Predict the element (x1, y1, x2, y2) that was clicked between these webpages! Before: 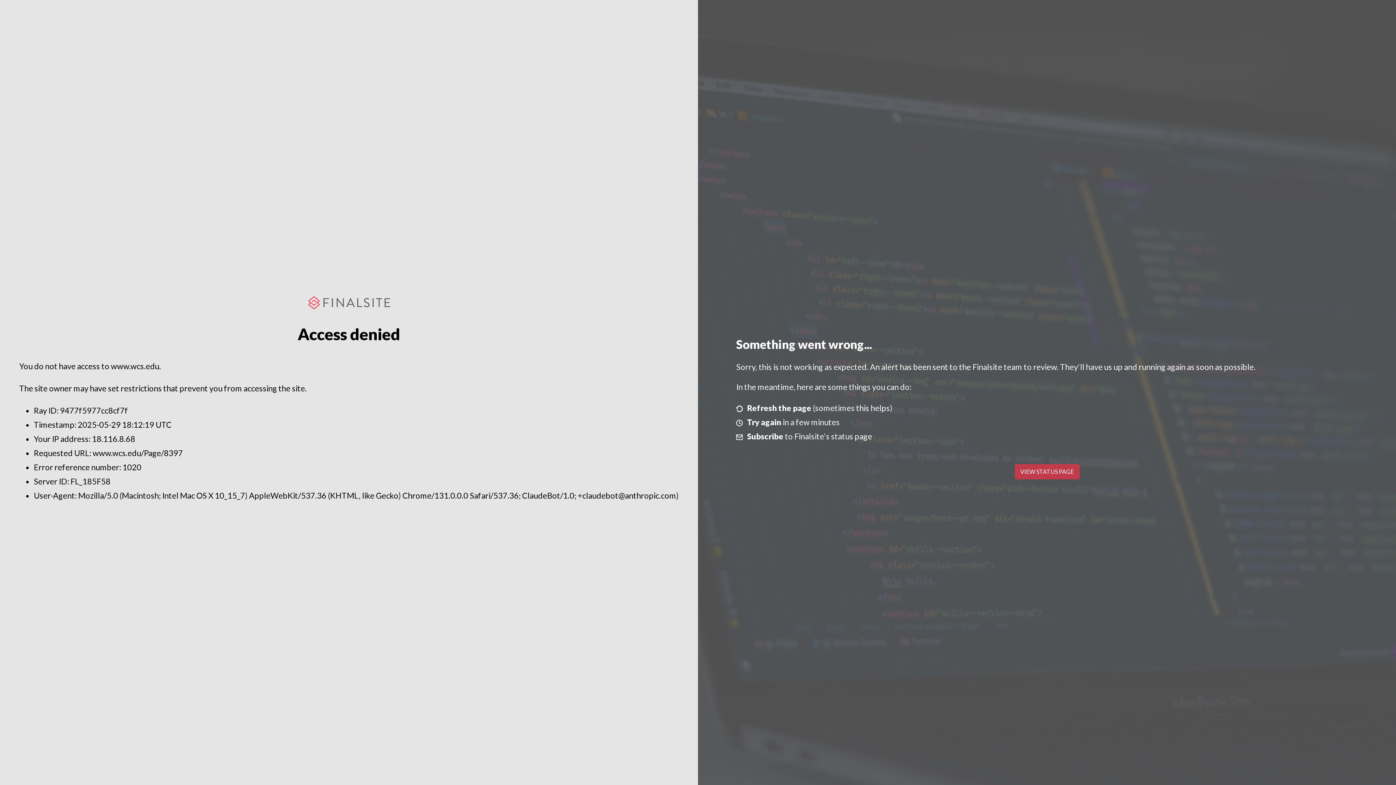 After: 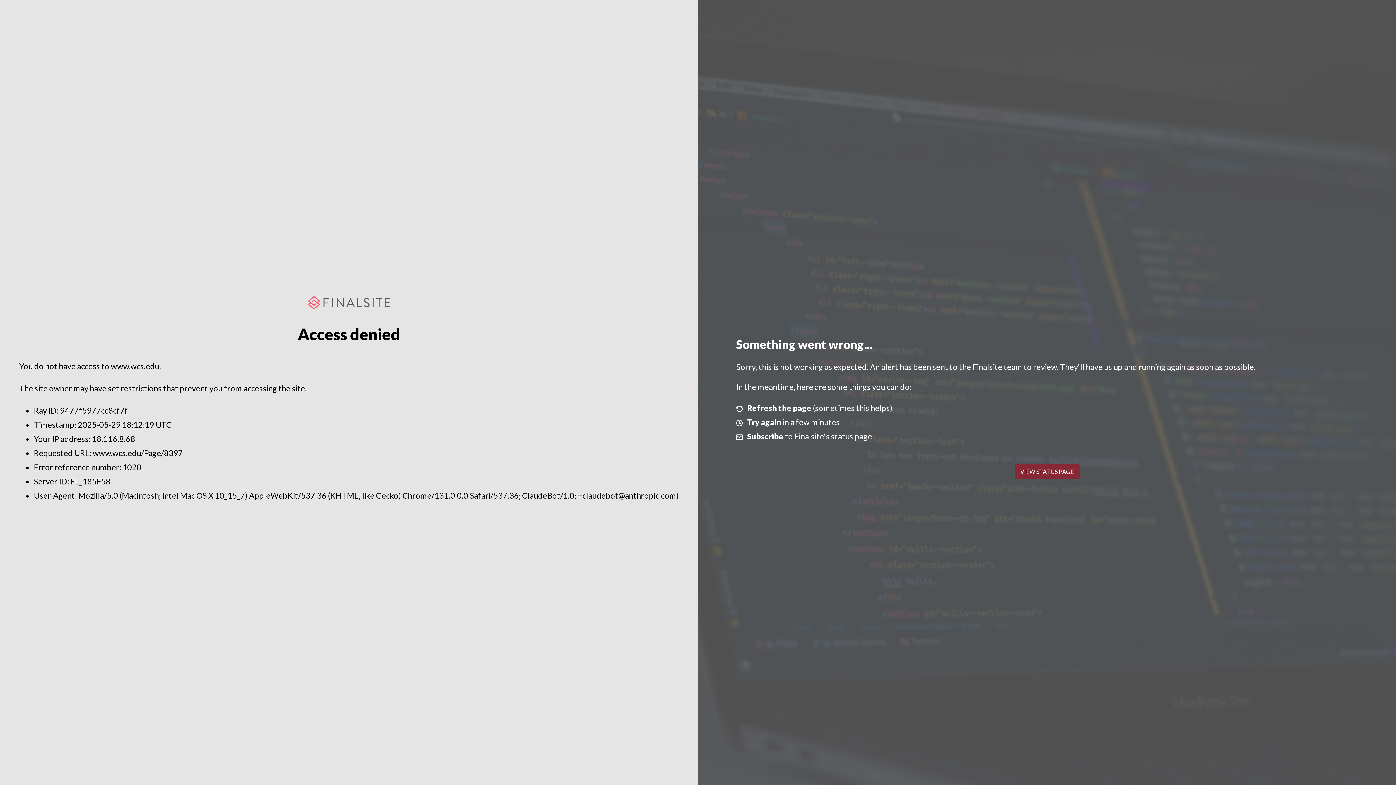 Action: bbox: (1014, 464, 1079, 479) label: VIEW STATUS PAGE